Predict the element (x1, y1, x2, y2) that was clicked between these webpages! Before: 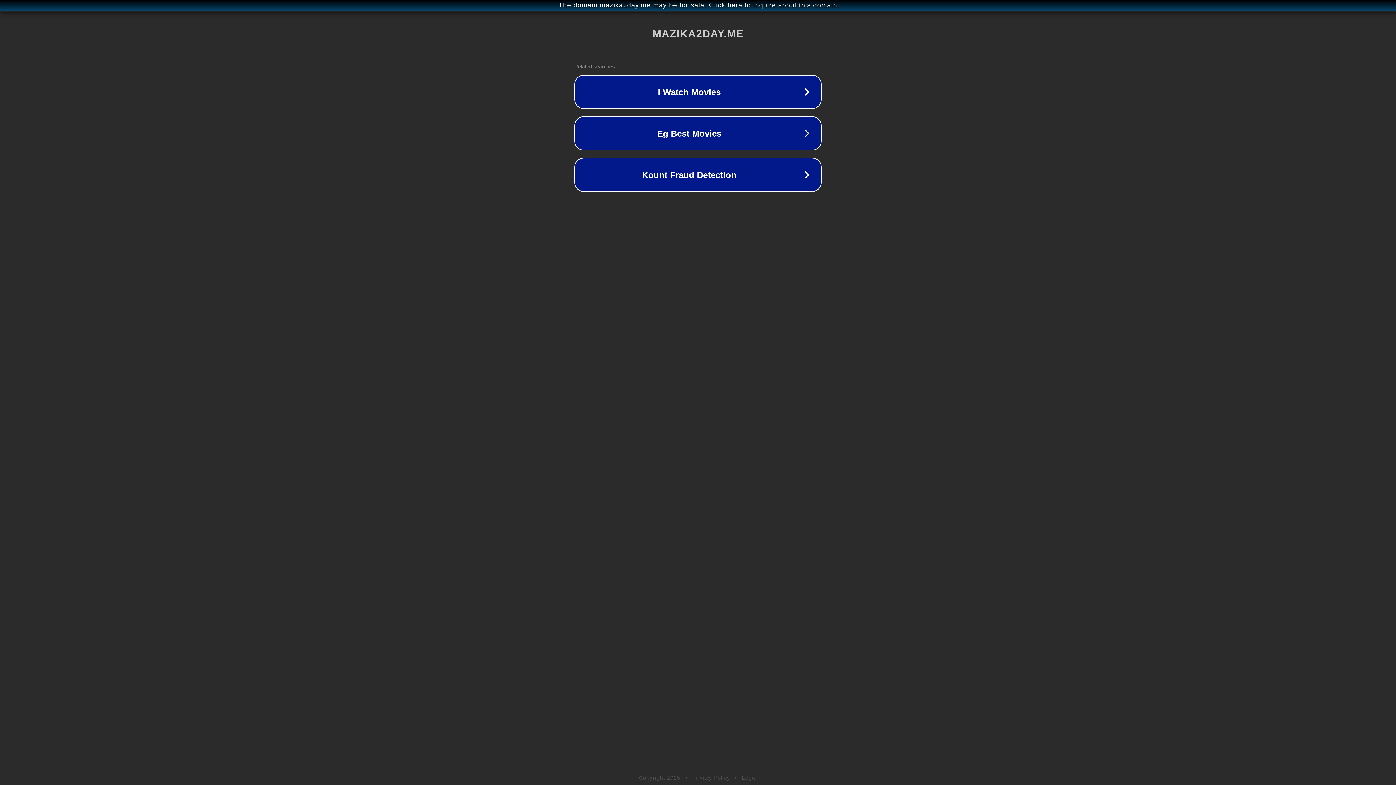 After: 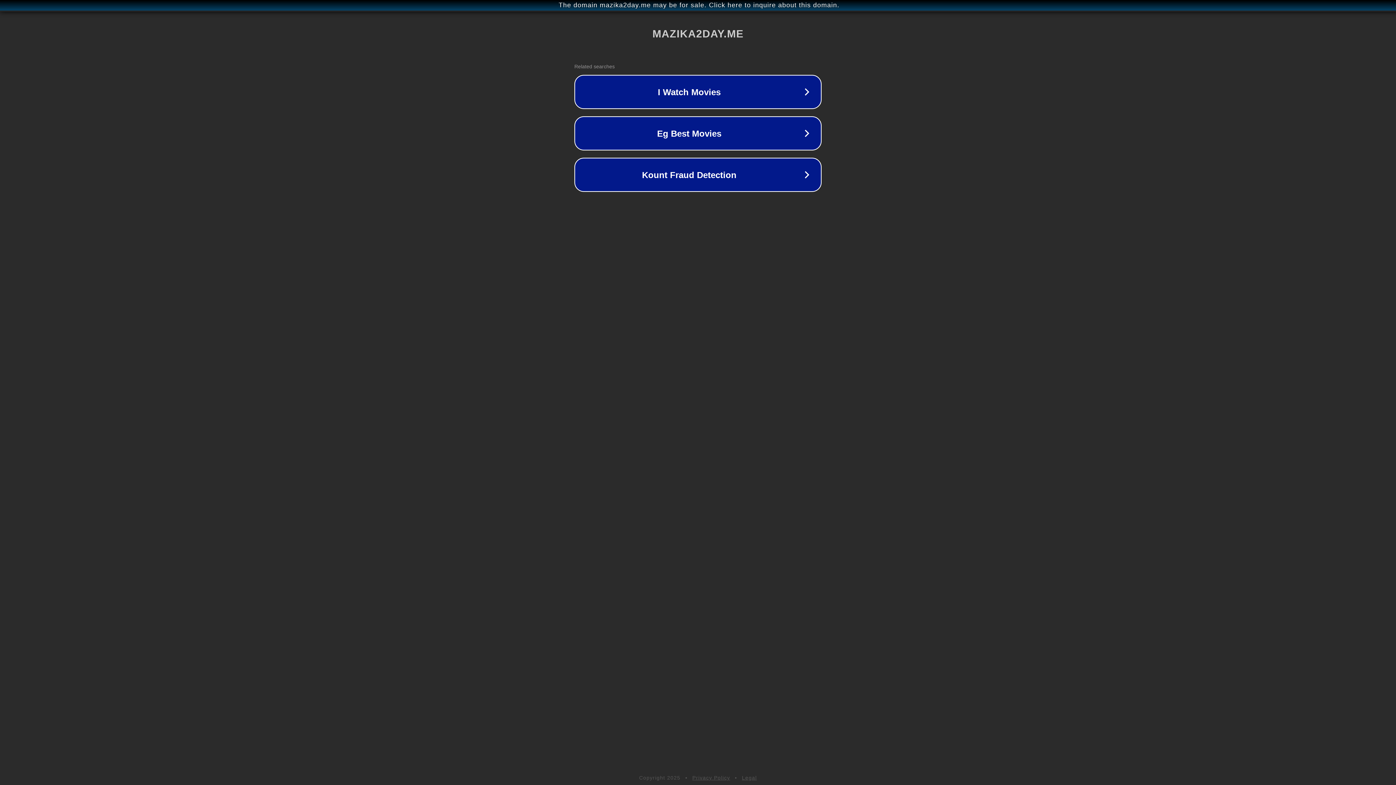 Action: label: Privacy Policy bbox: (692, 775, 730, 781)